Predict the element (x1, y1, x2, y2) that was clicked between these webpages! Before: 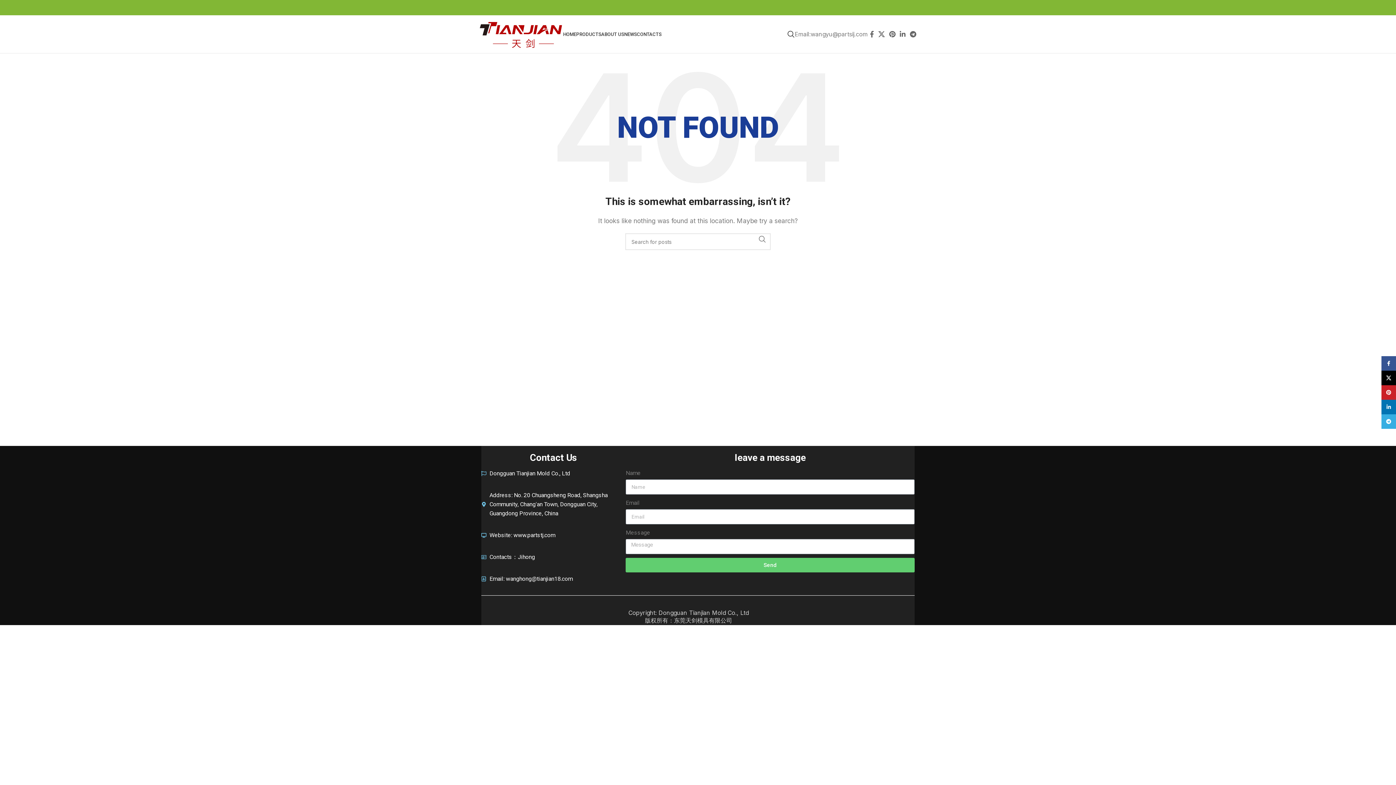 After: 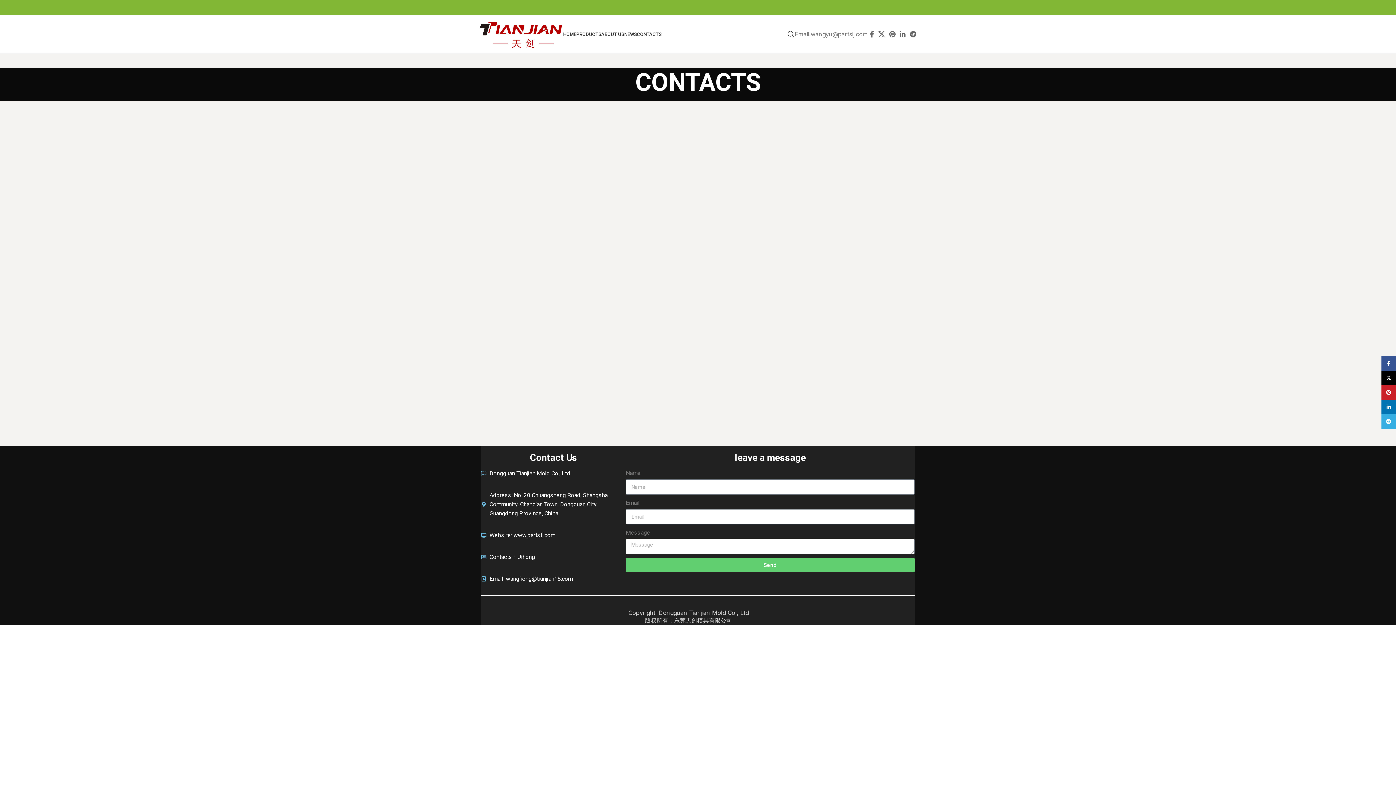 Action: bbox: (637, 26, 661, 41) label: CONTACTS